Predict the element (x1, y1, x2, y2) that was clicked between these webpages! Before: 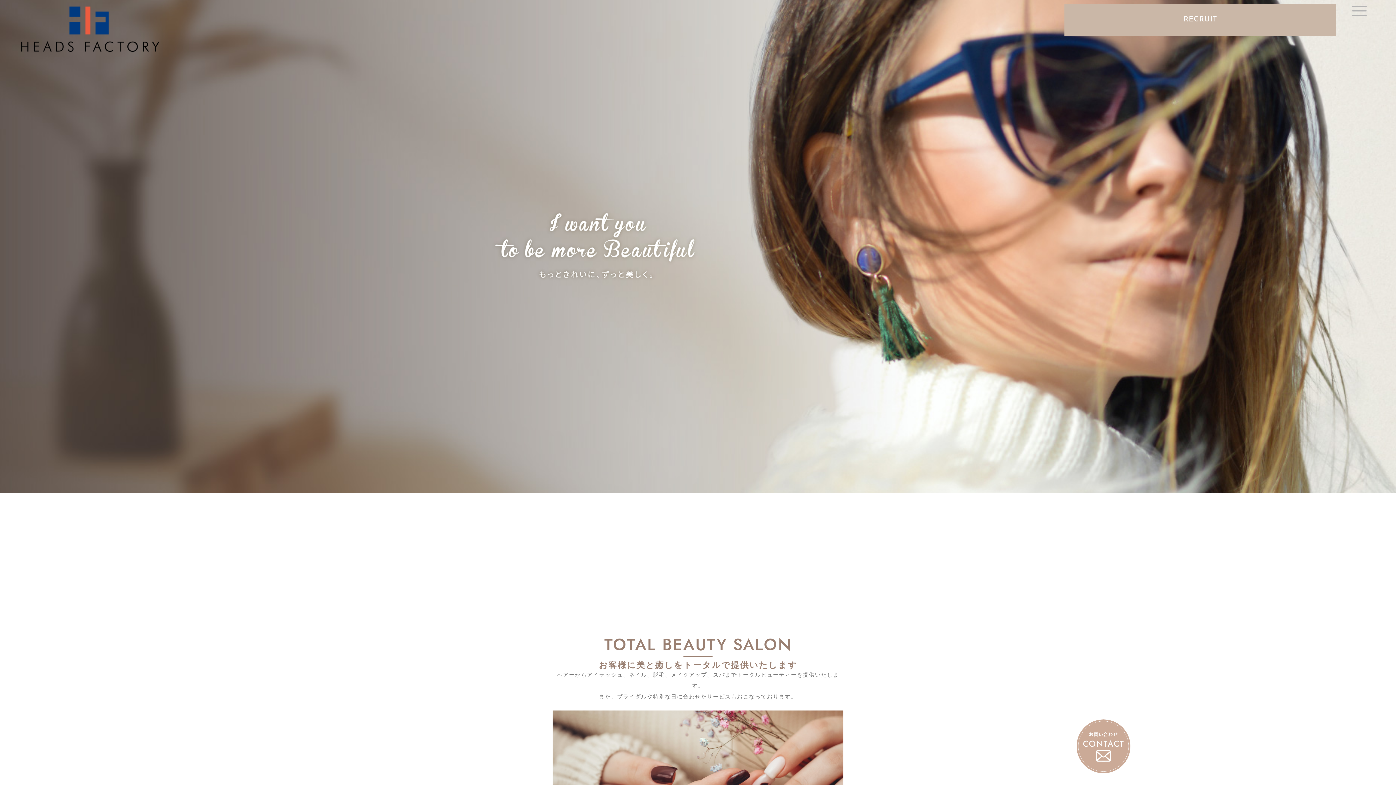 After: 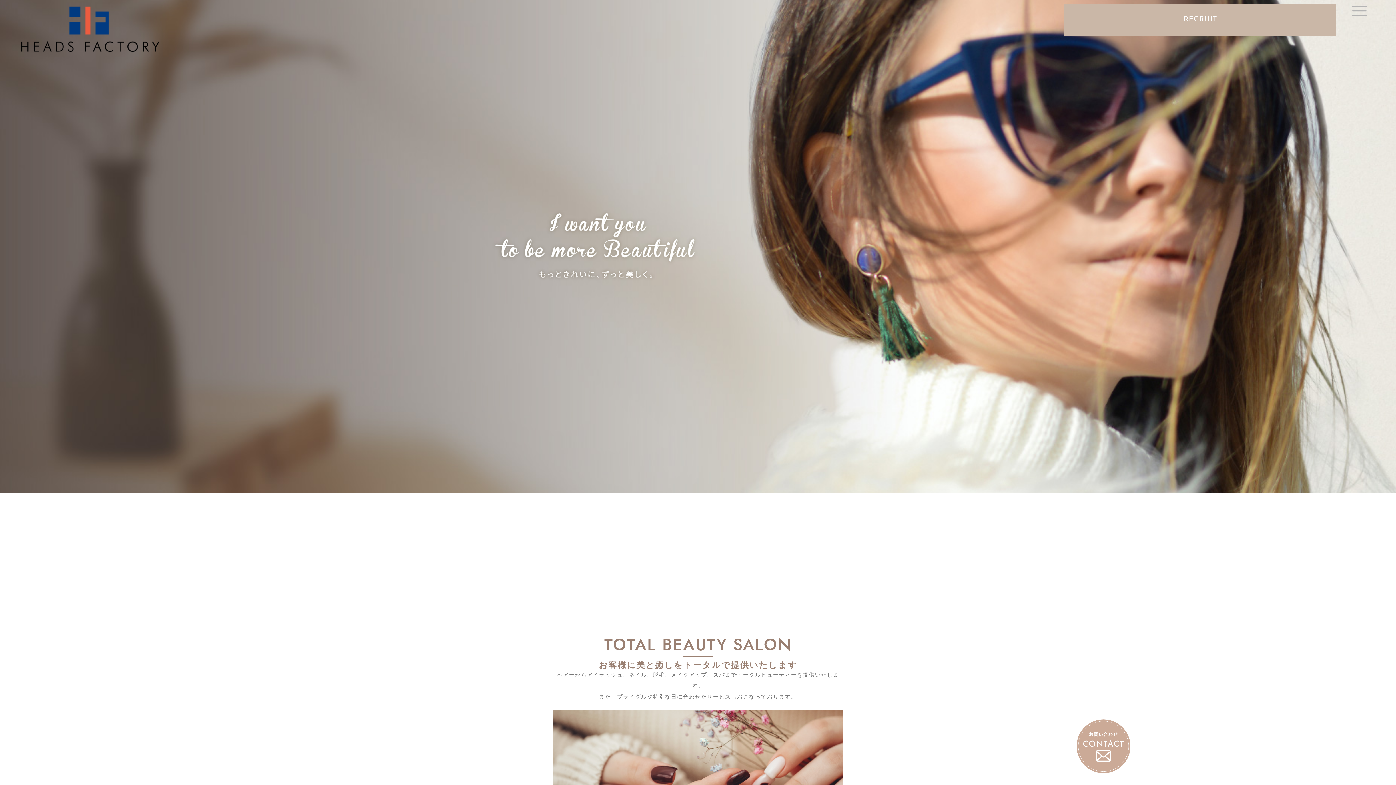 Action: bbox: (17, 3, 199, 55)